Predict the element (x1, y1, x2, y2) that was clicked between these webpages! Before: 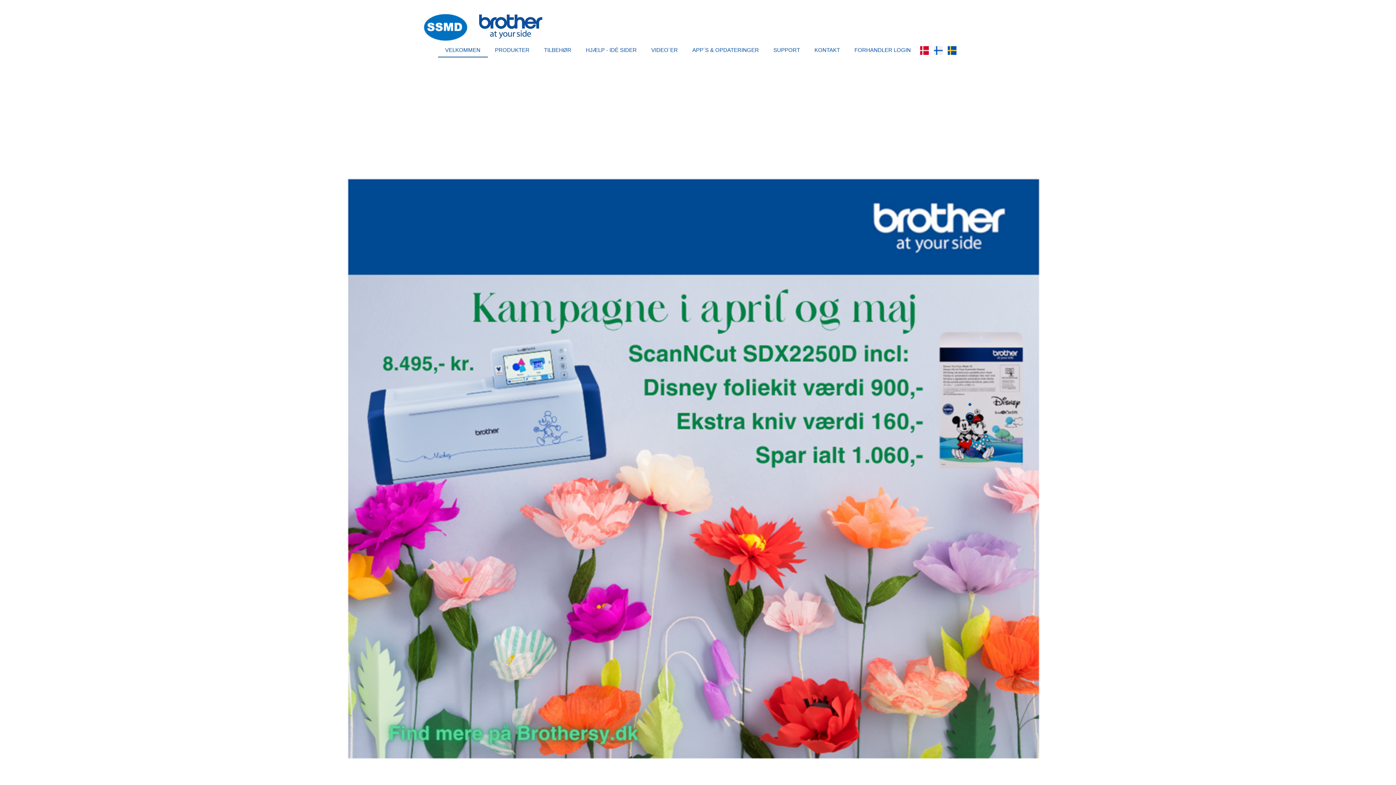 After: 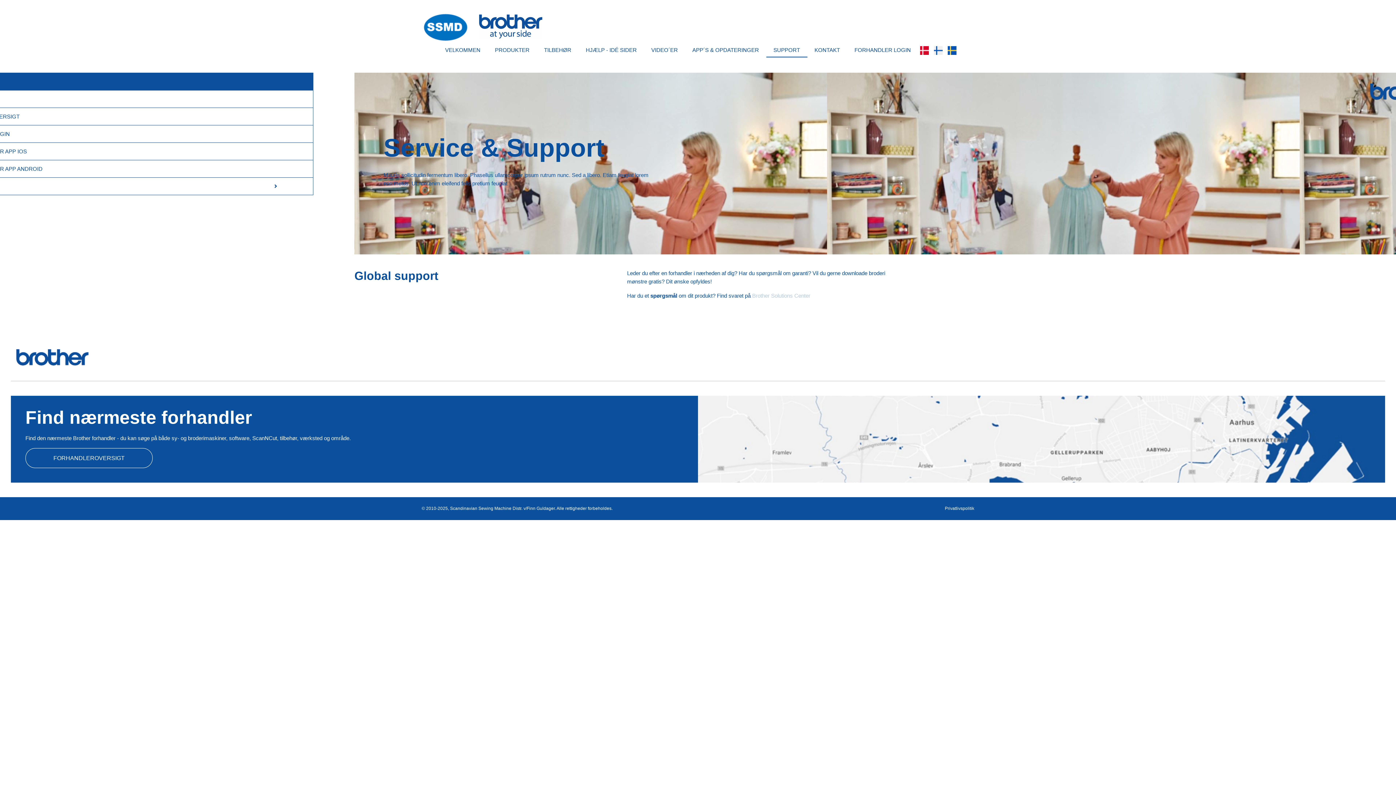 Action: label: SUPPORT bbox: (766, 42, 807, 57)